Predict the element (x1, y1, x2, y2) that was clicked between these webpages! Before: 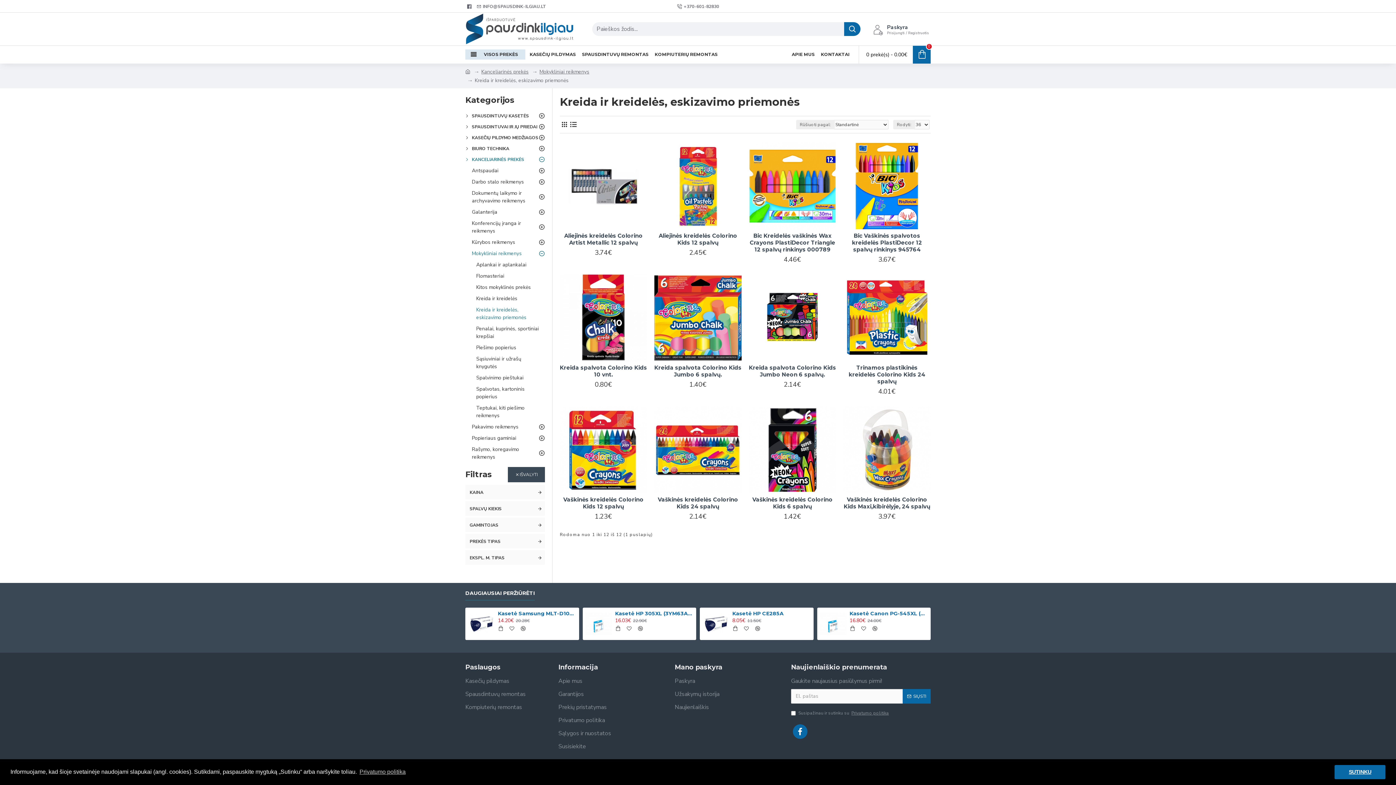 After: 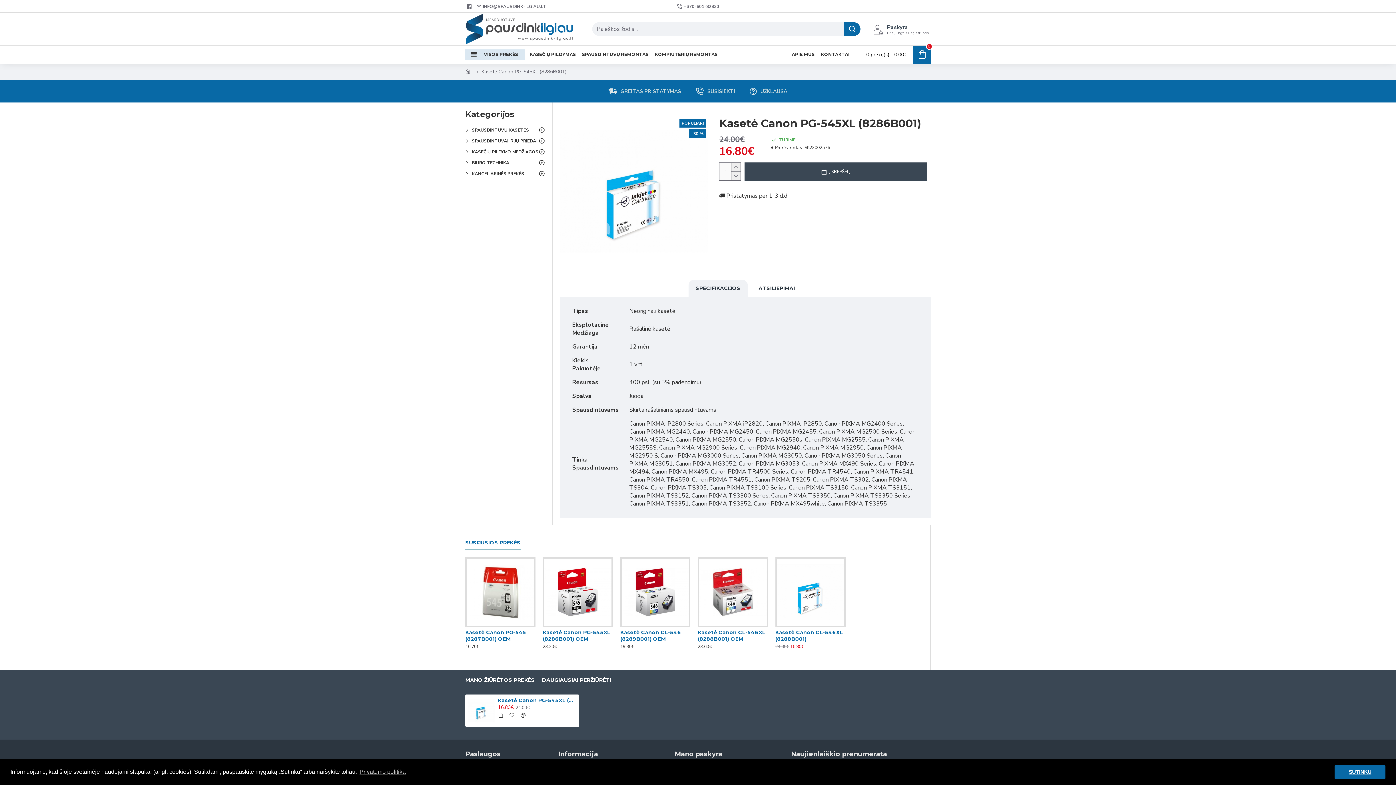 Action: bbox: (819, 610, 846, 637)